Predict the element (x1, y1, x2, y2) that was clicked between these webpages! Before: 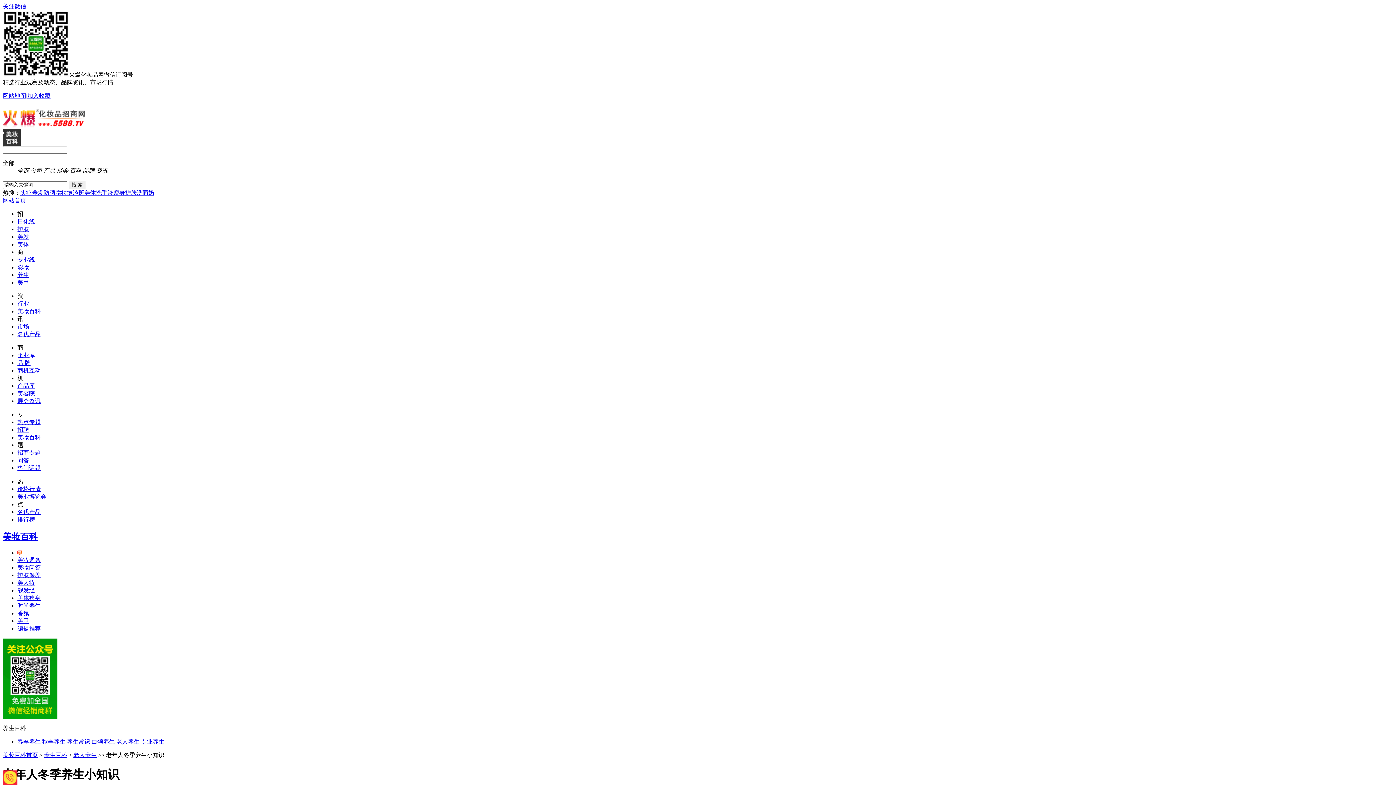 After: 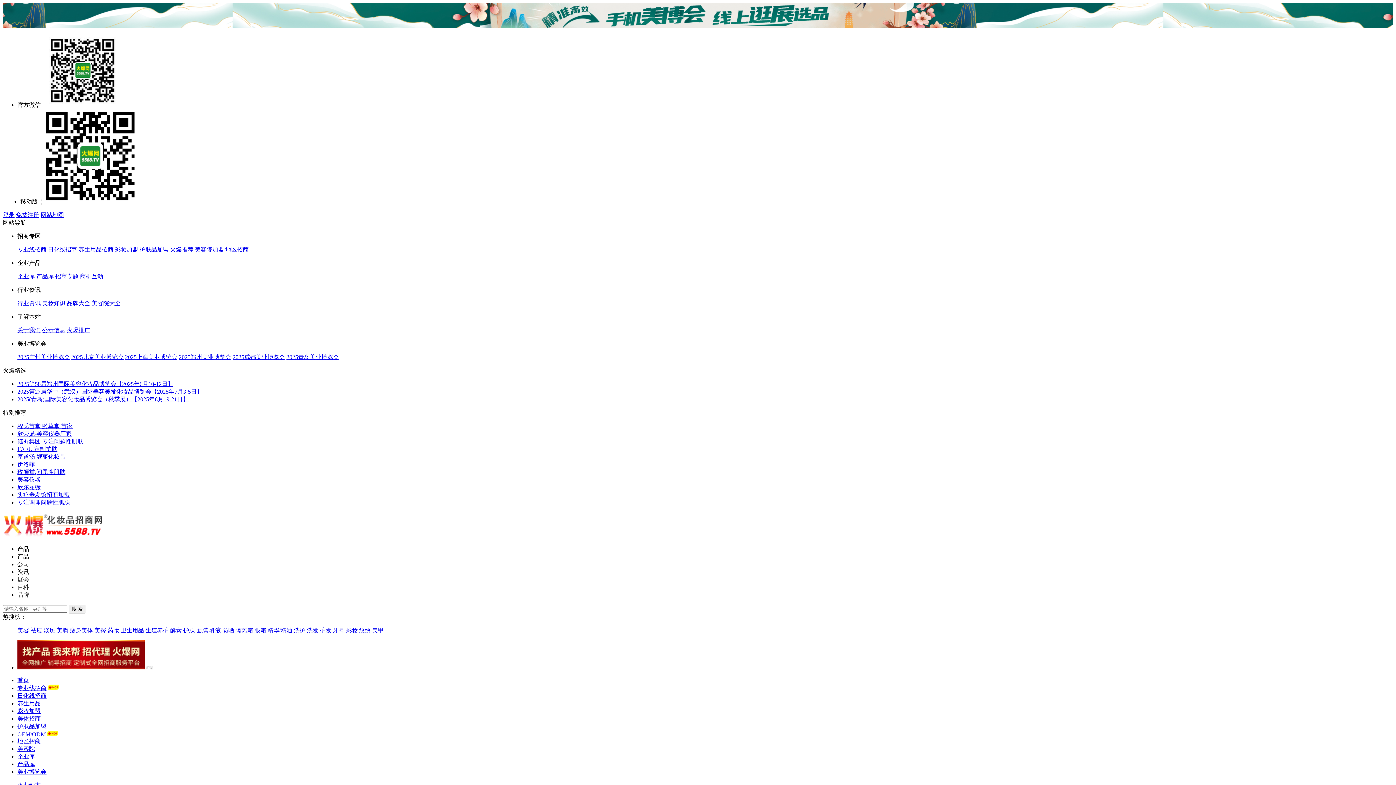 Action: bbox: (2, 197, 26, 203) label: 网站首页